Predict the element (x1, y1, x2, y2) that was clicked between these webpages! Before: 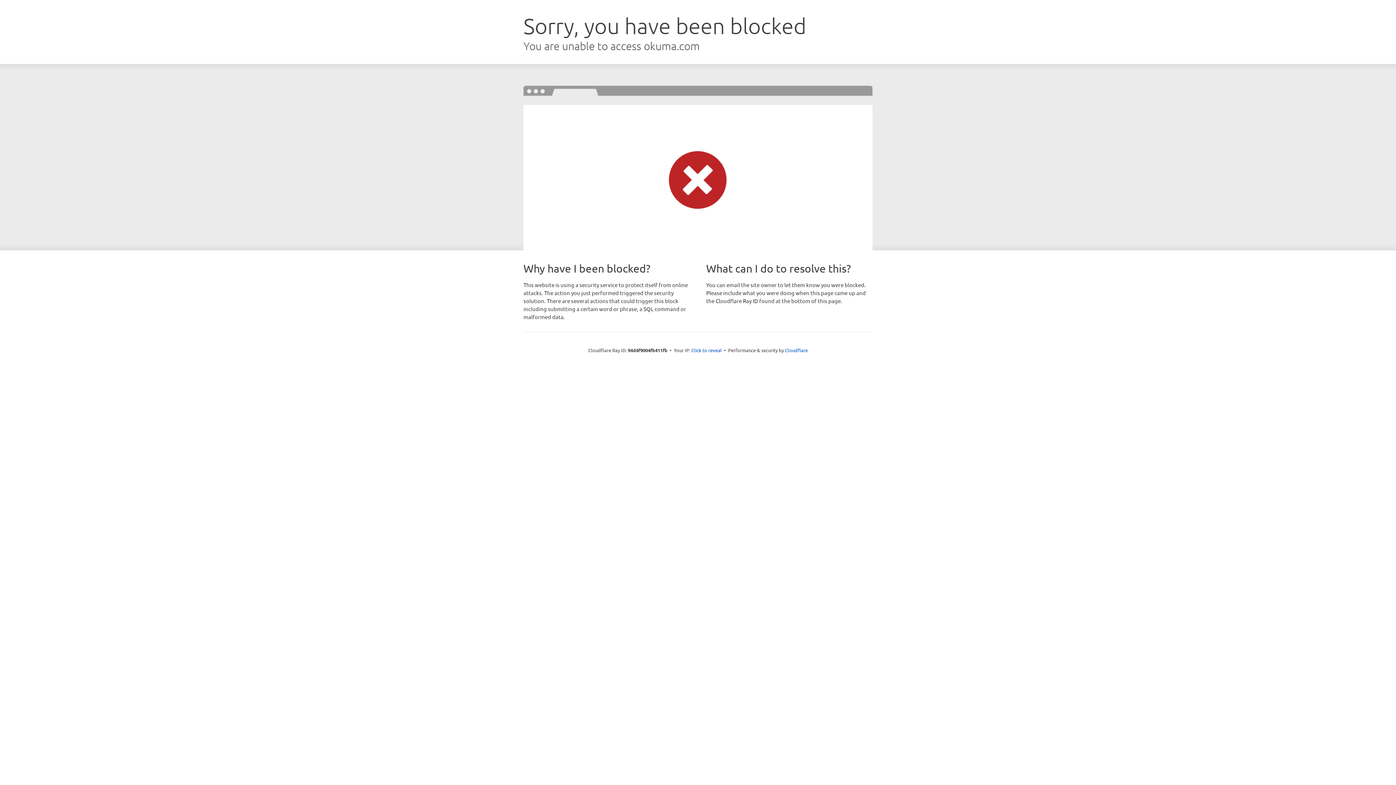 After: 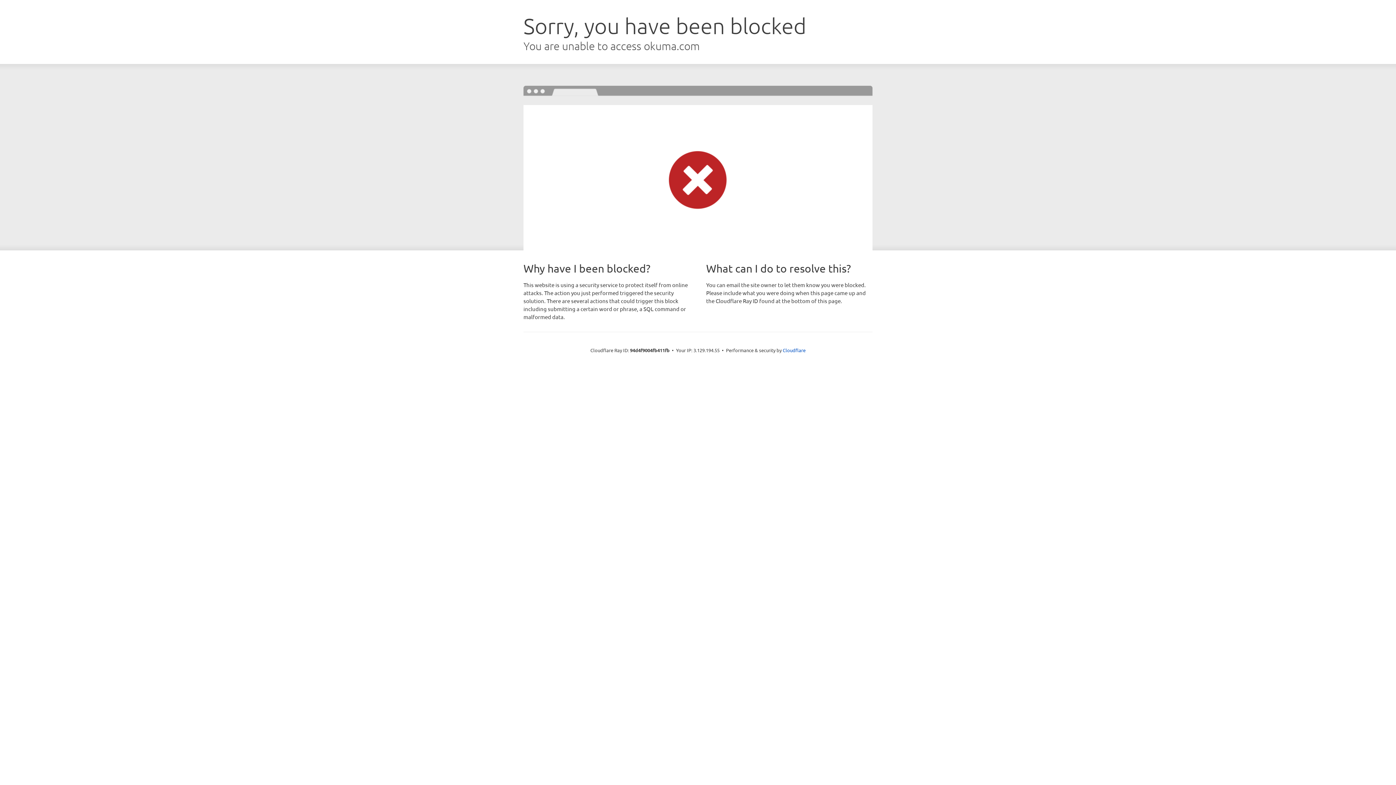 Action: bbox: (691, 346, 722, 353) label: Click to reveal